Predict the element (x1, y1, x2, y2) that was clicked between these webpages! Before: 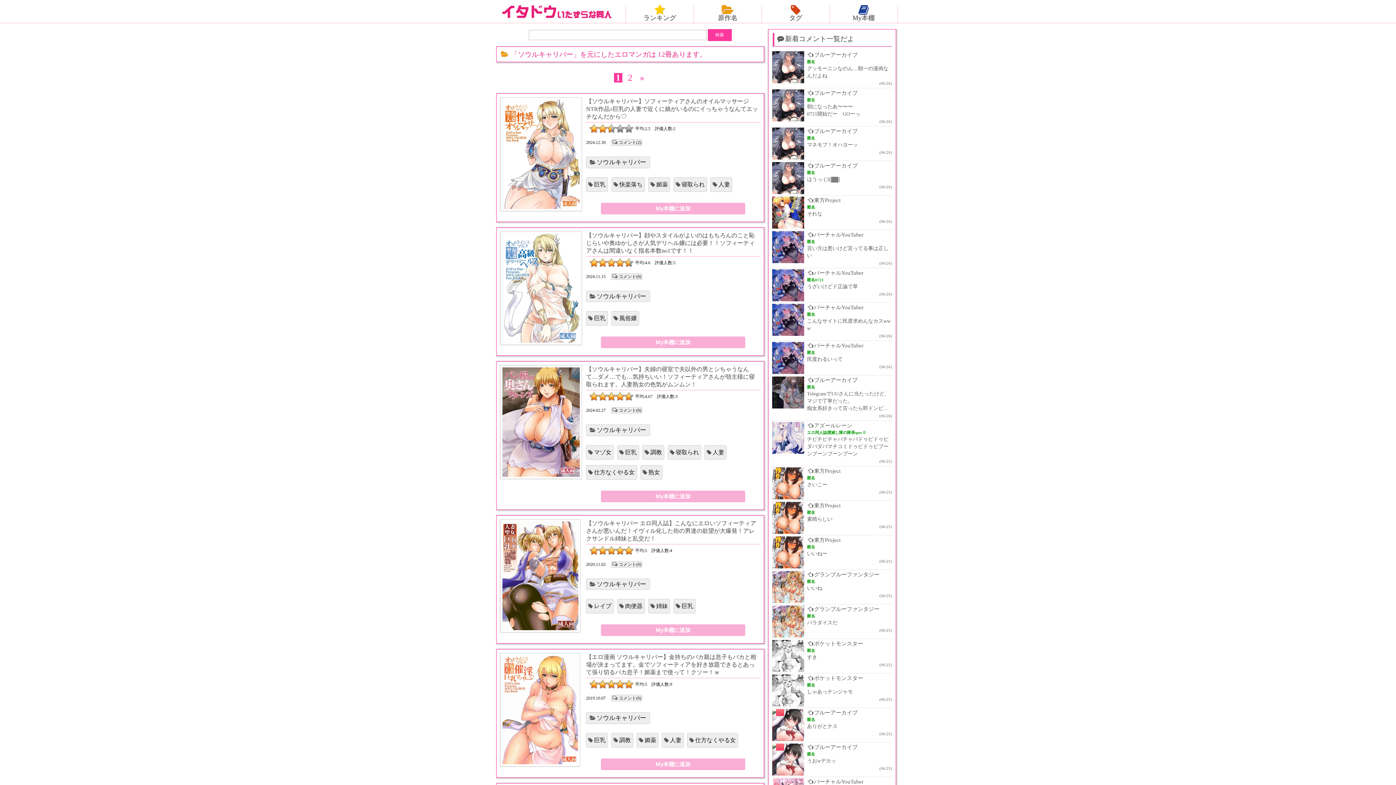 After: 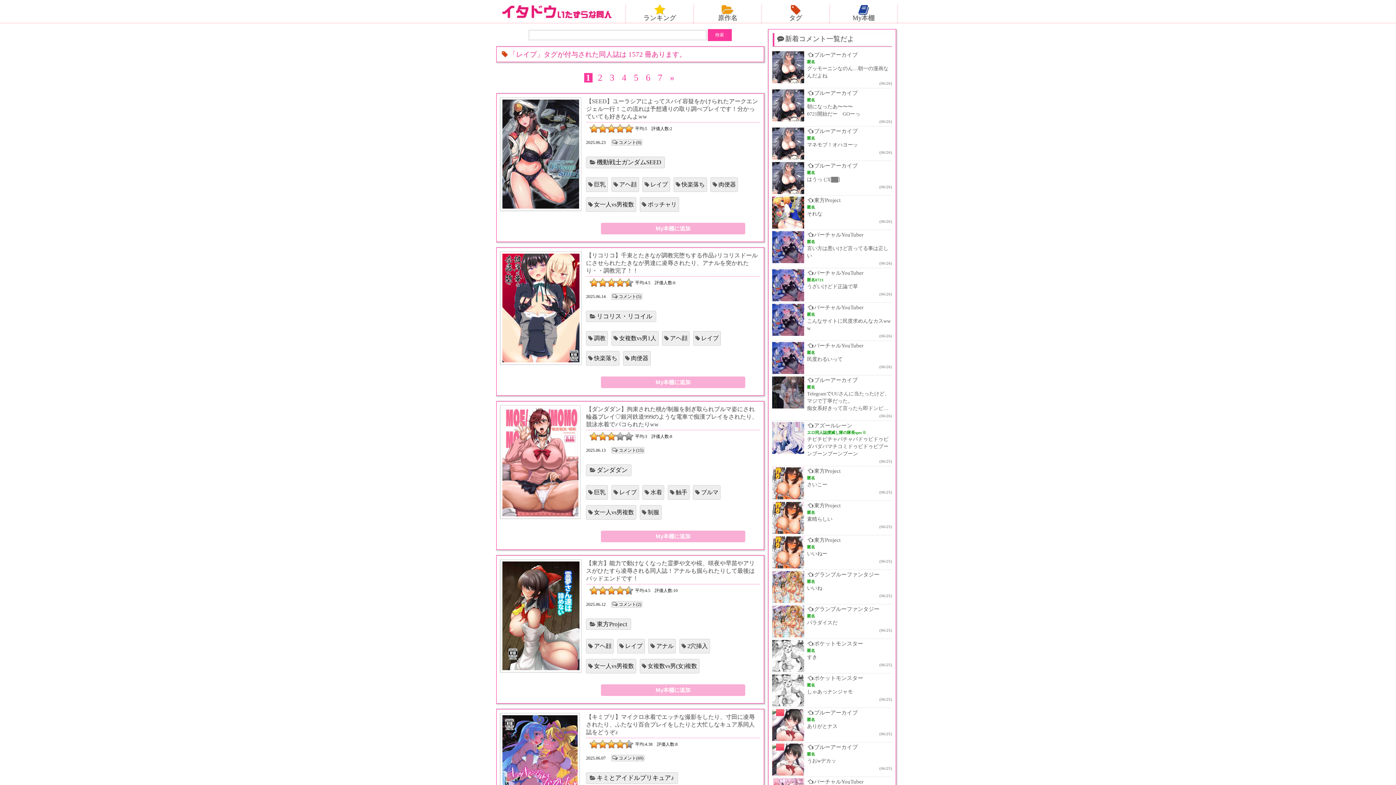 Action: label: レイプ bbox: (586, 599, 613, 613)